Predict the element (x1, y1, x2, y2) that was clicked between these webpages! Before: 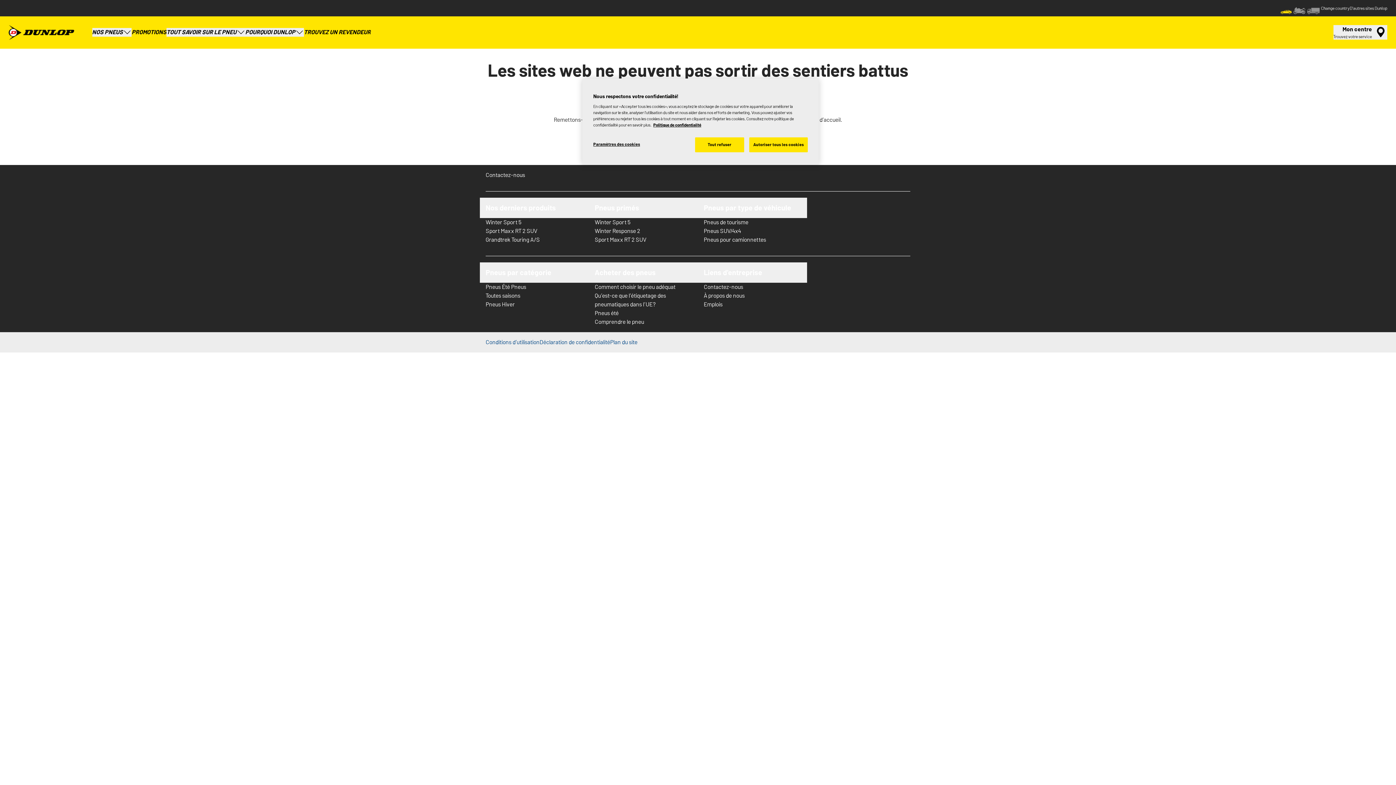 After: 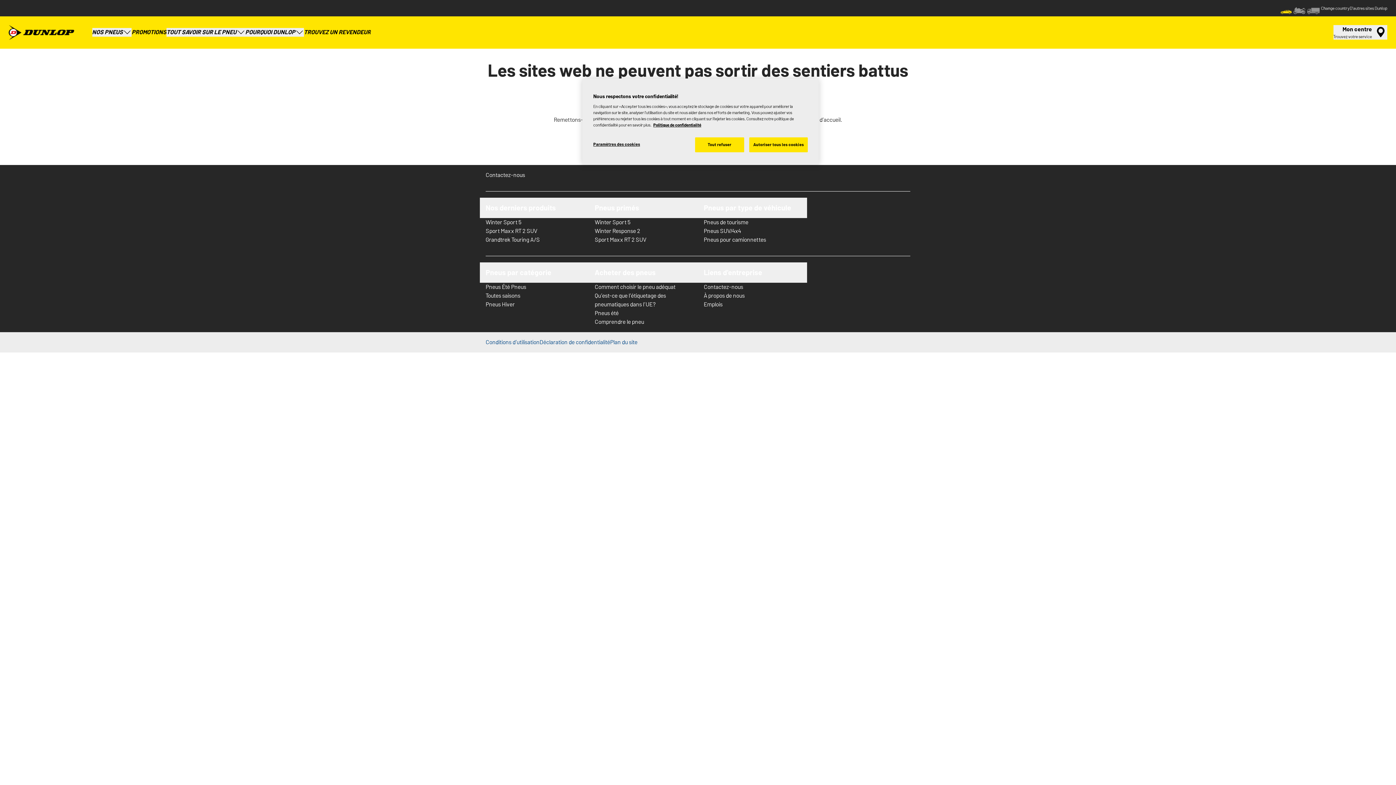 Action: bbox: (1280, 6, 1292, 14)